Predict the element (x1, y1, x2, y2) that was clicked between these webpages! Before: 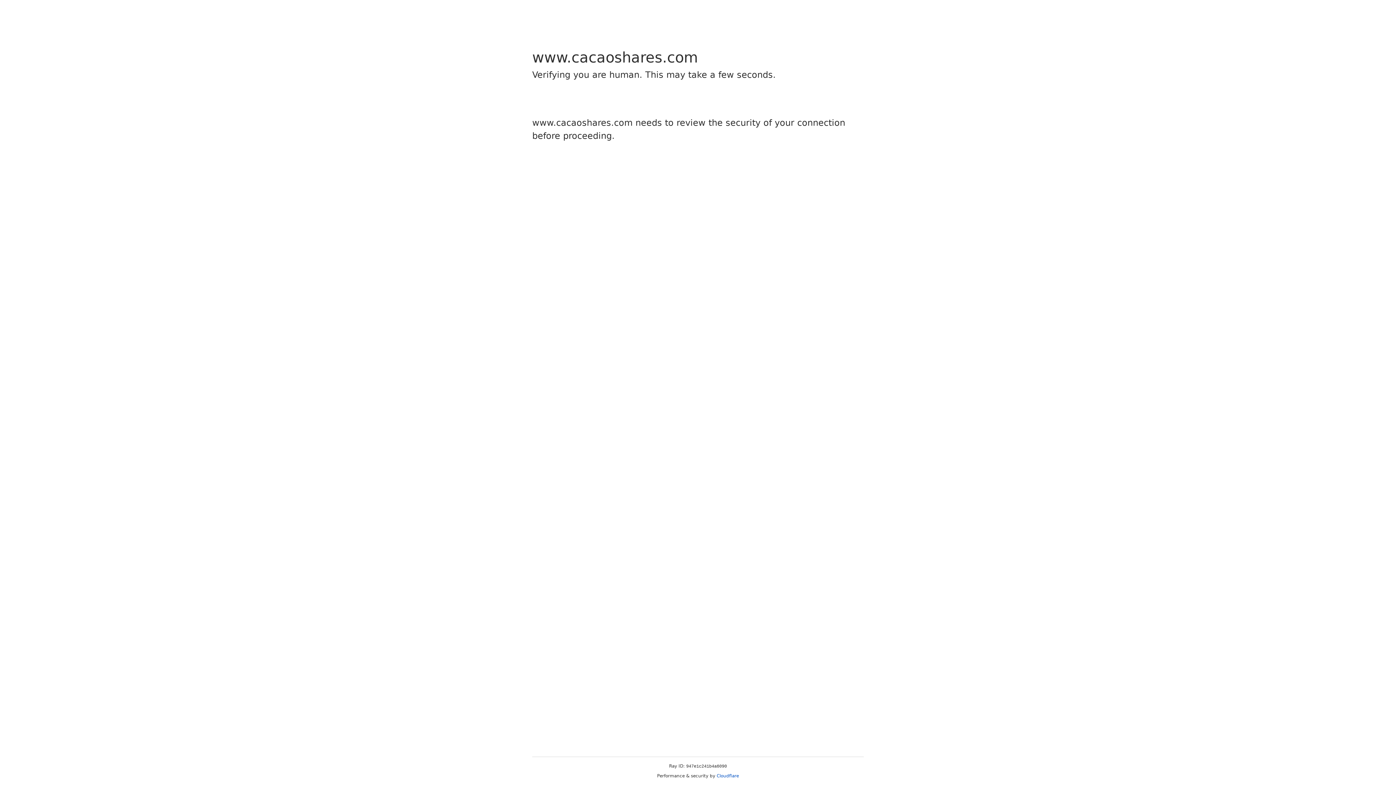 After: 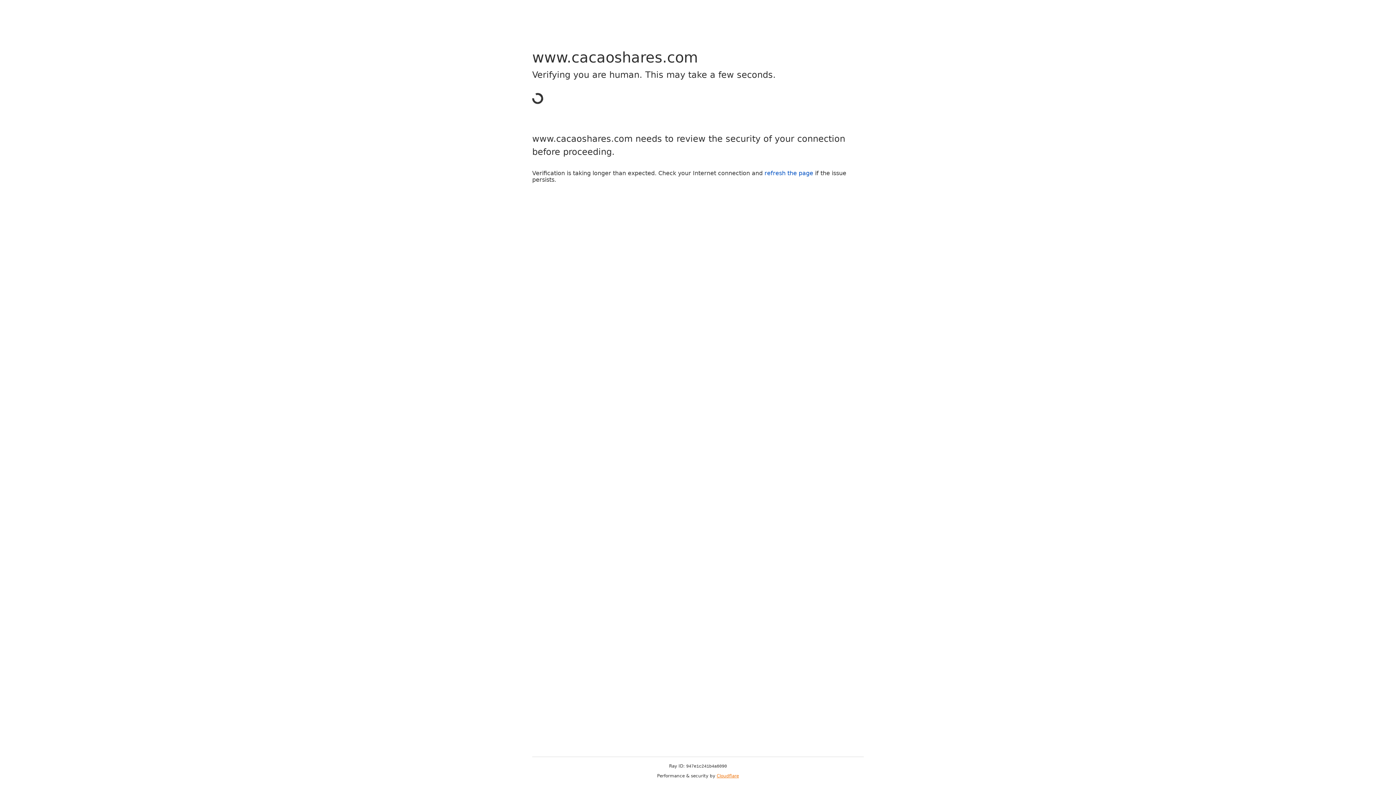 Action: bbox: (716, 773, 739, 778) label: Cloudflare